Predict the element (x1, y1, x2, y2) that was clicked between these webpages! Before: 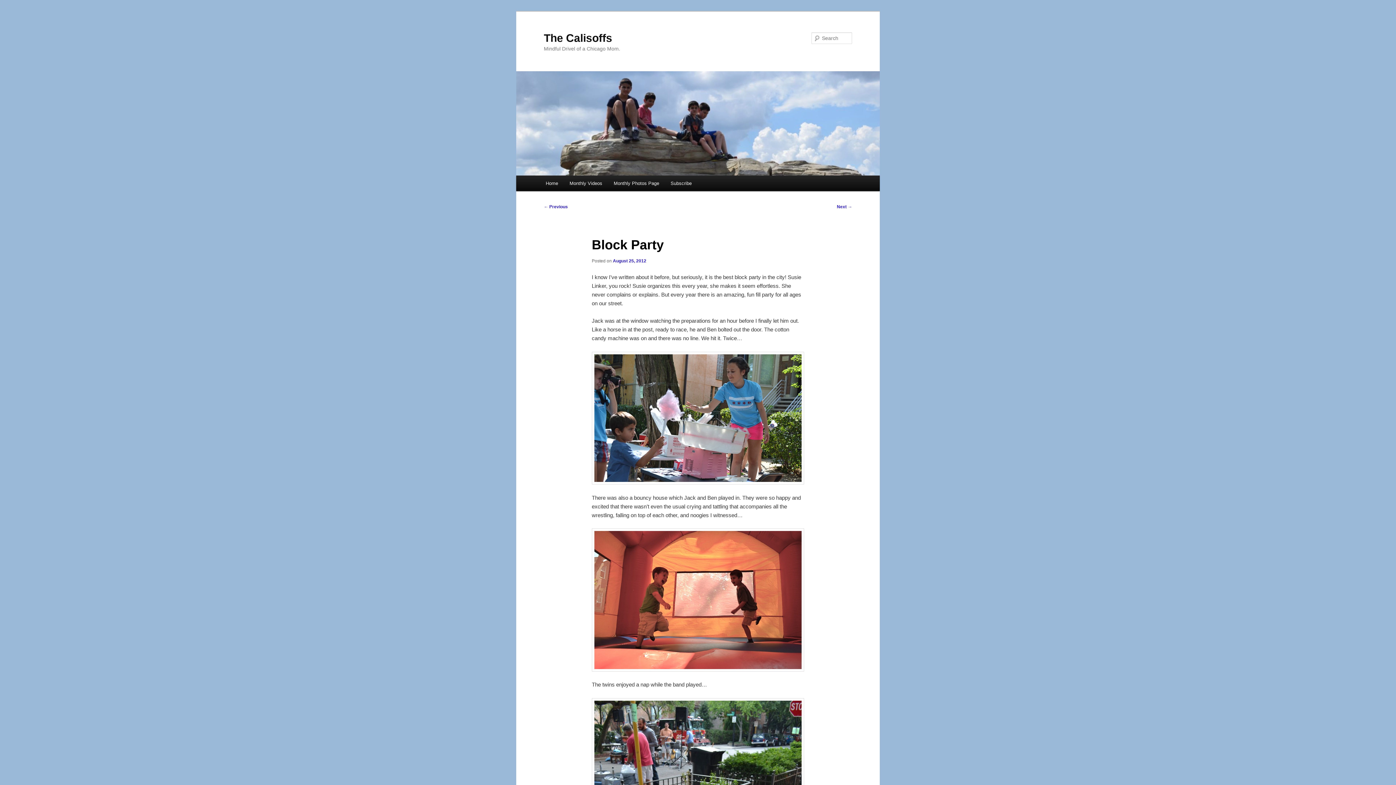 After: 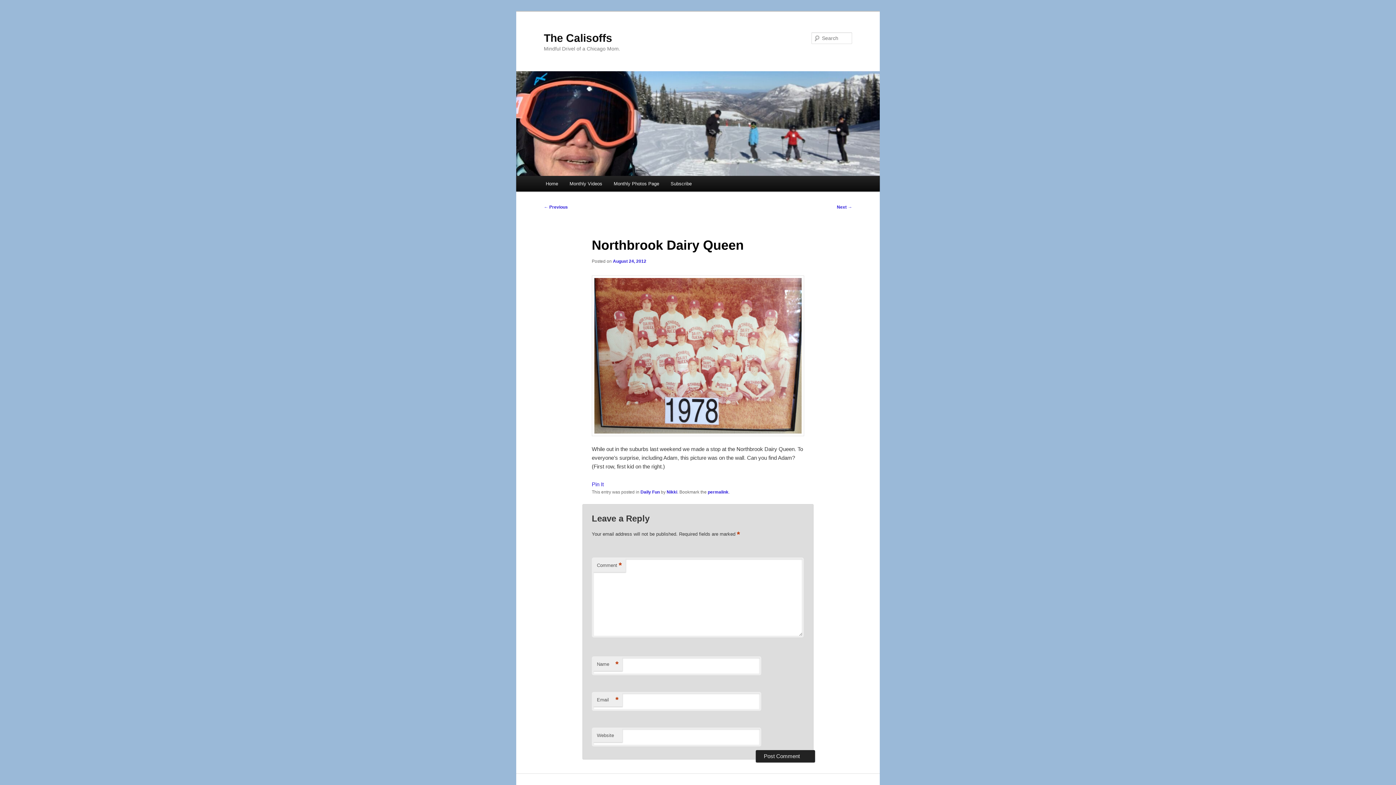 Action: bbox: (544, 204, 568, 209) label: ← Previous